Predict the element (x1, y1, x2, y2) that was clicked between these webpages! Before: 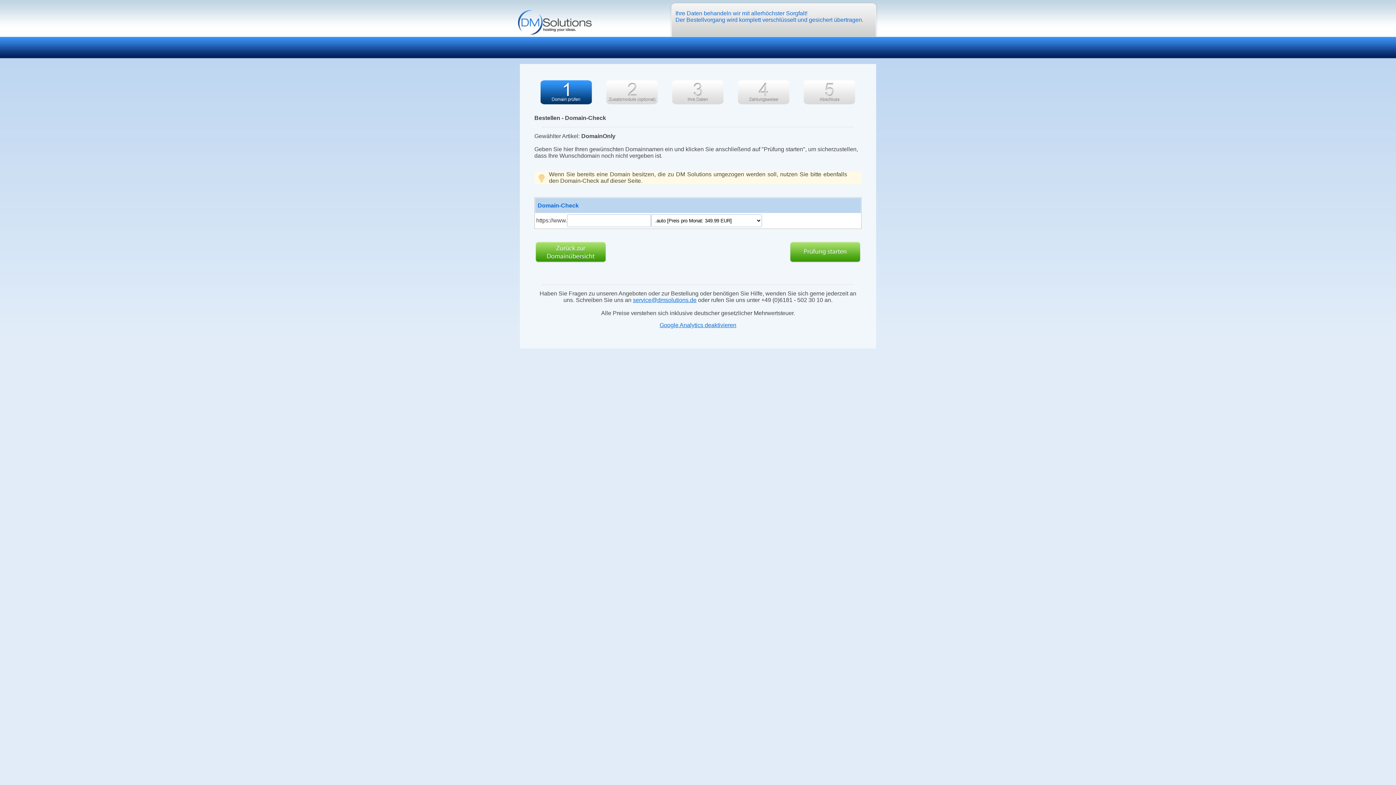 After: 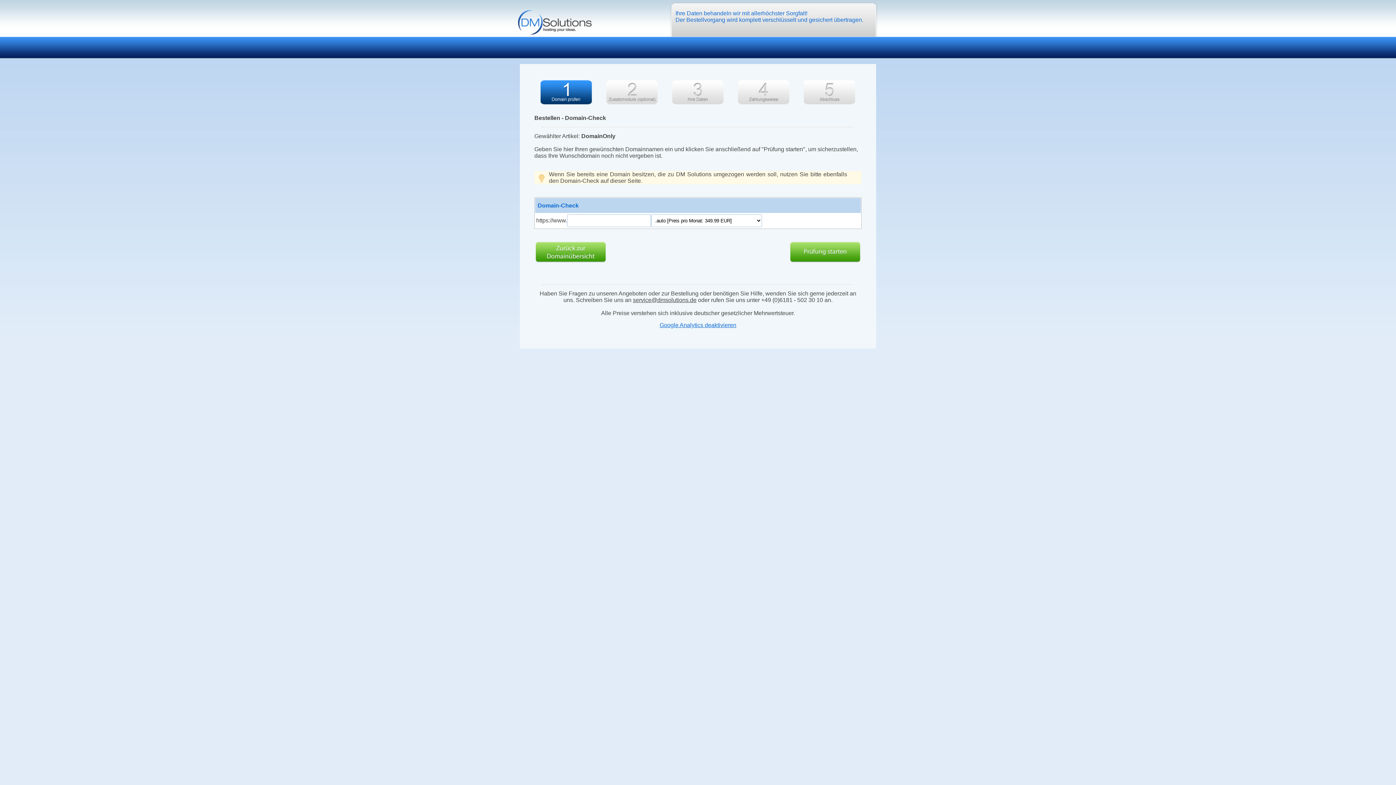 Action: label: service@dmsolutions.de bbox: (633, 297, 696, 303)